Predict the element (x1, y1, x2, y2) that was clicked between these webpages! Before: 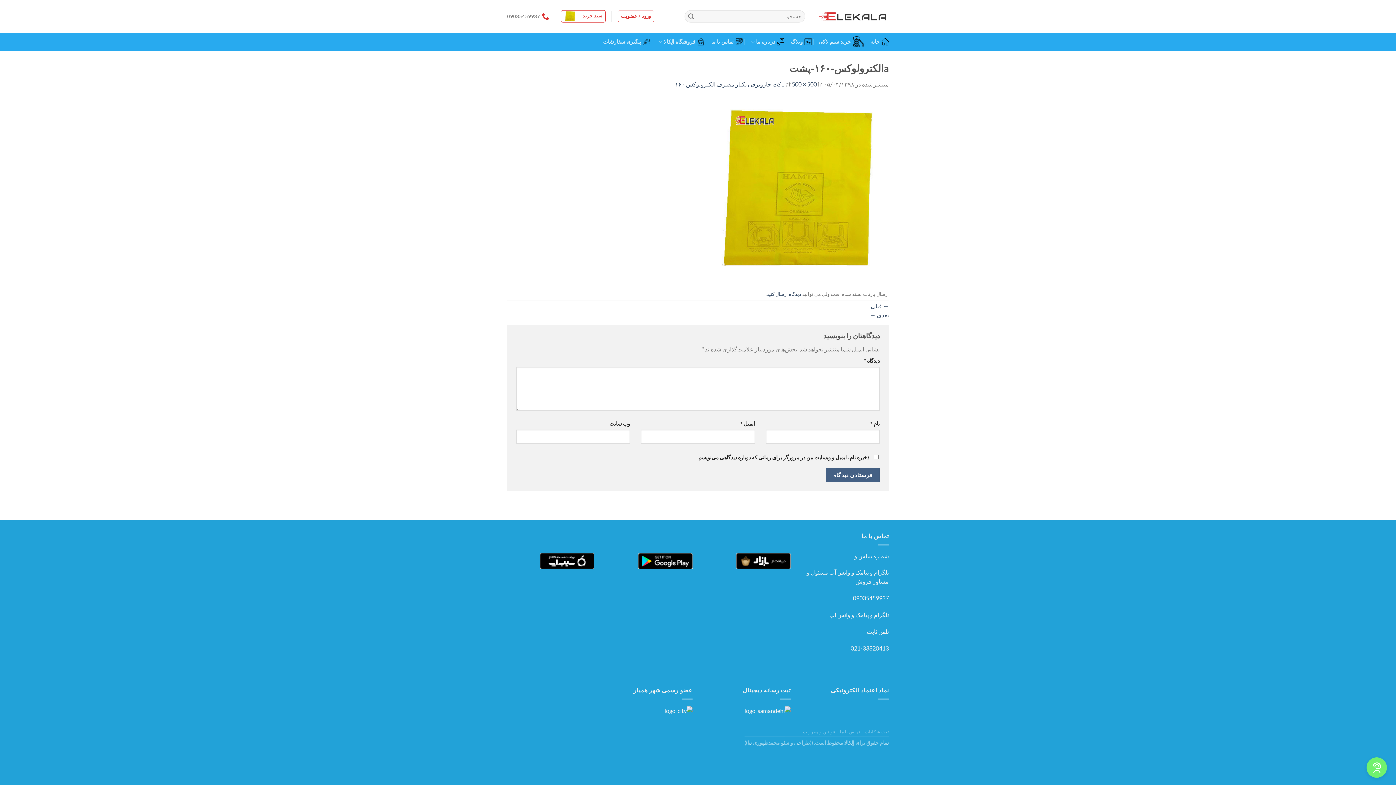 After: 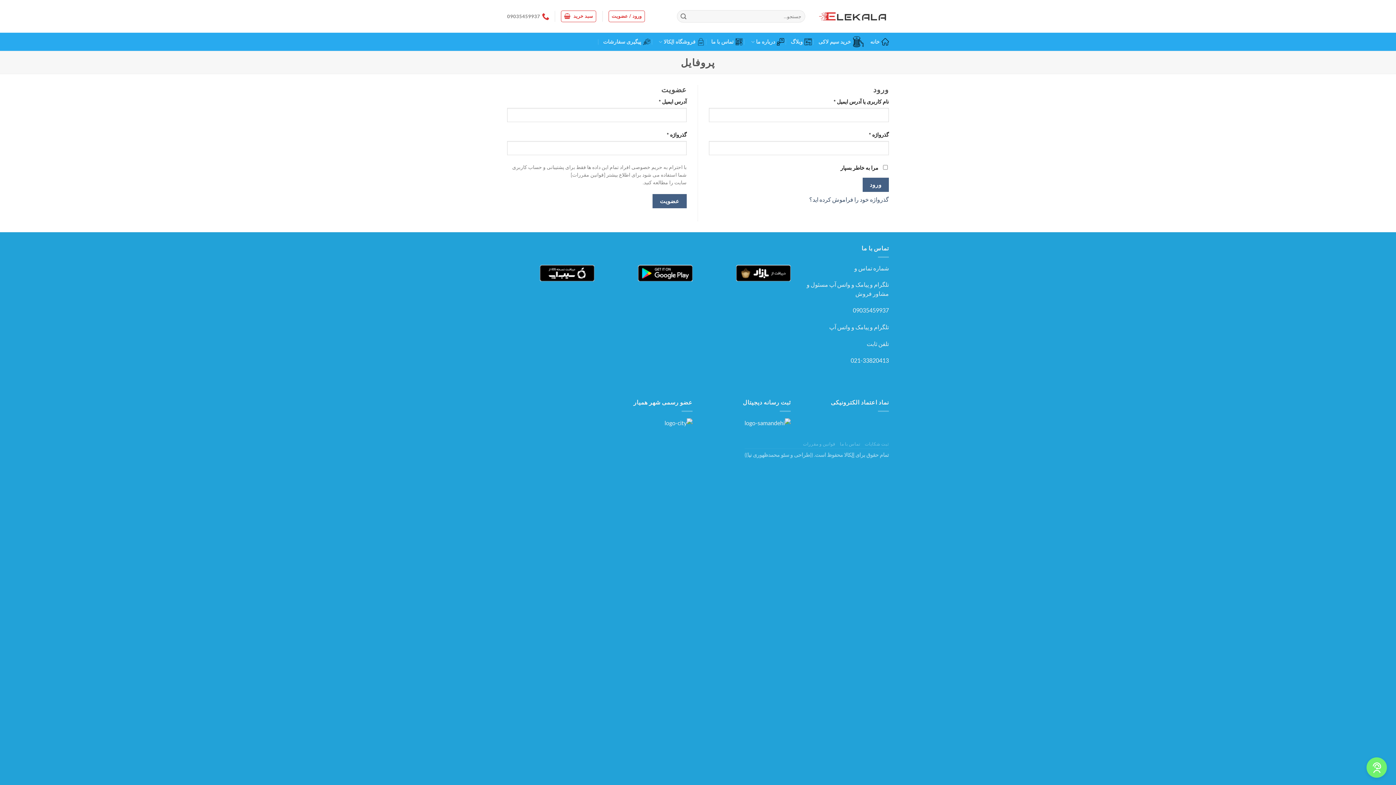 Action: label: ورود / عضویت bbox: (617, 10, 654, 22)